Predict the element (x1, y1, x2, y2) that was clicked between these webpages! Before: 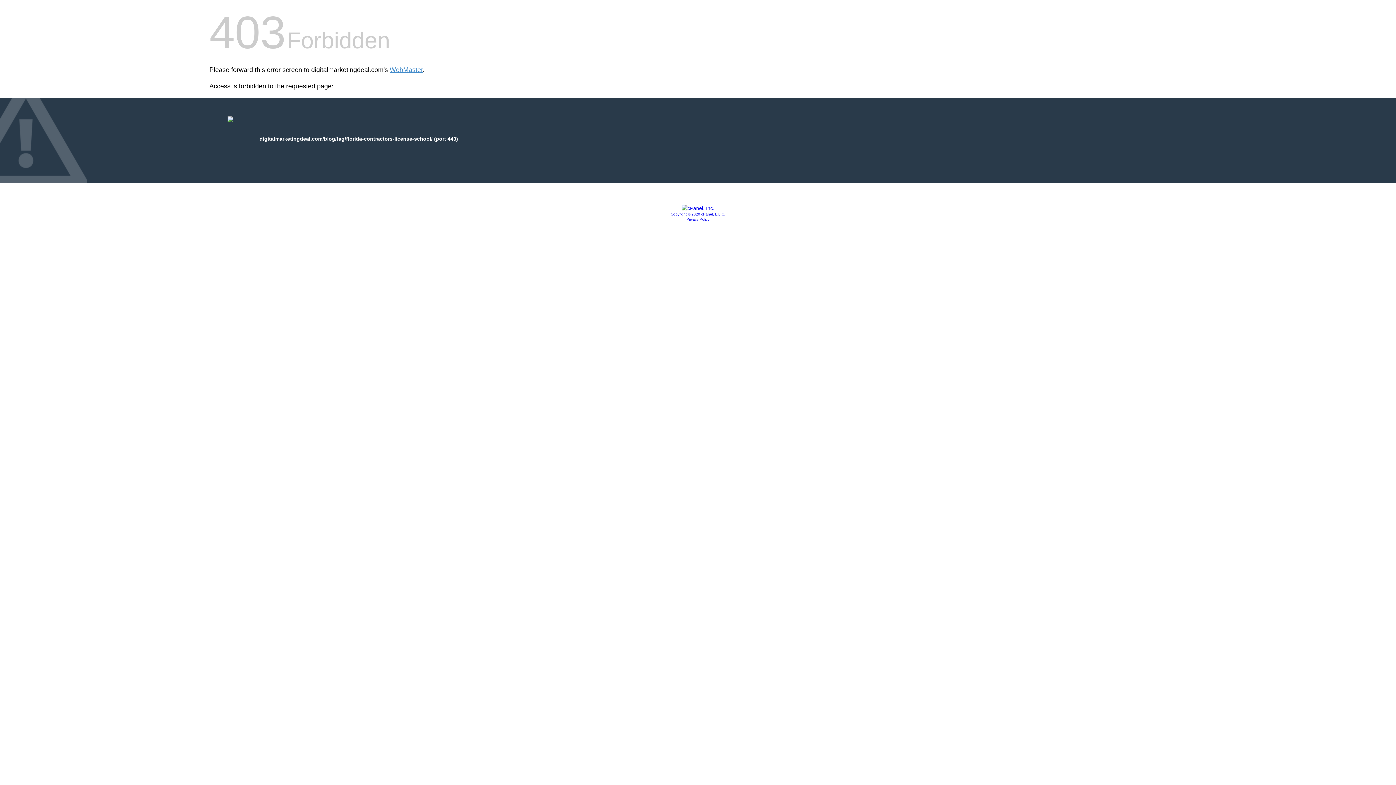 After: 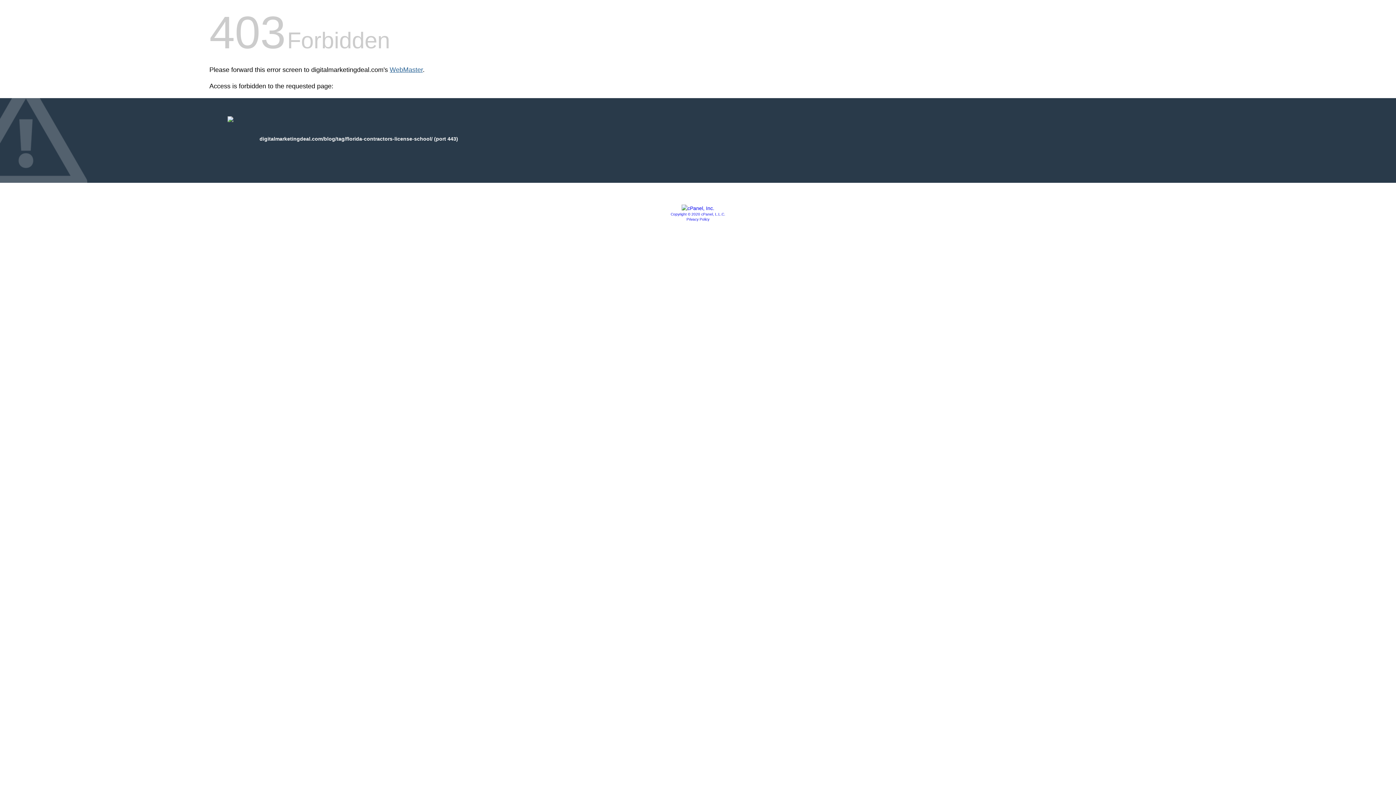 Action: label: WebMaster bbox: (389, 66, 422, 73)